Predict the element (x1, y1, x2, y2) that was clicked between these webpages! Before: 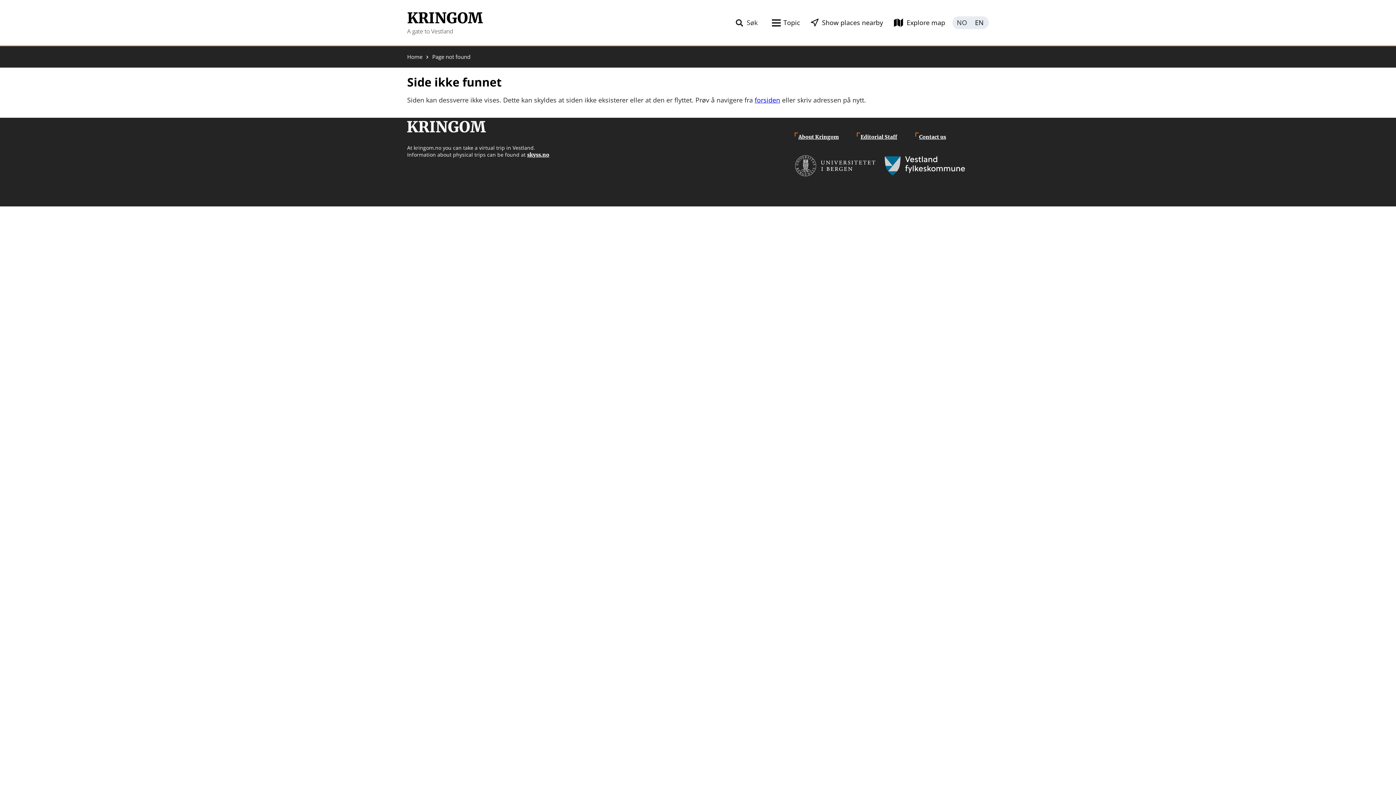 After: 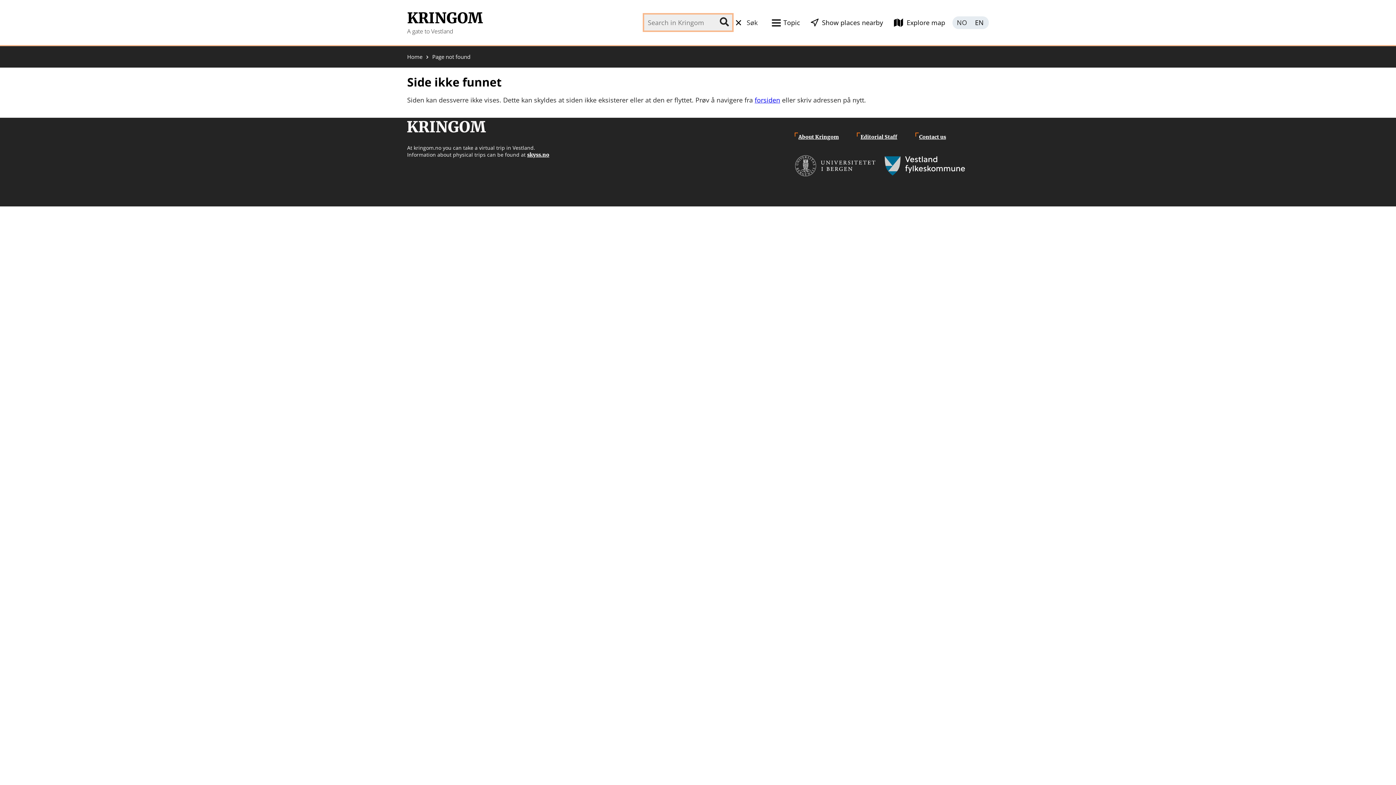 Action: bbox: (733, 14, 769, 30) label: Søk